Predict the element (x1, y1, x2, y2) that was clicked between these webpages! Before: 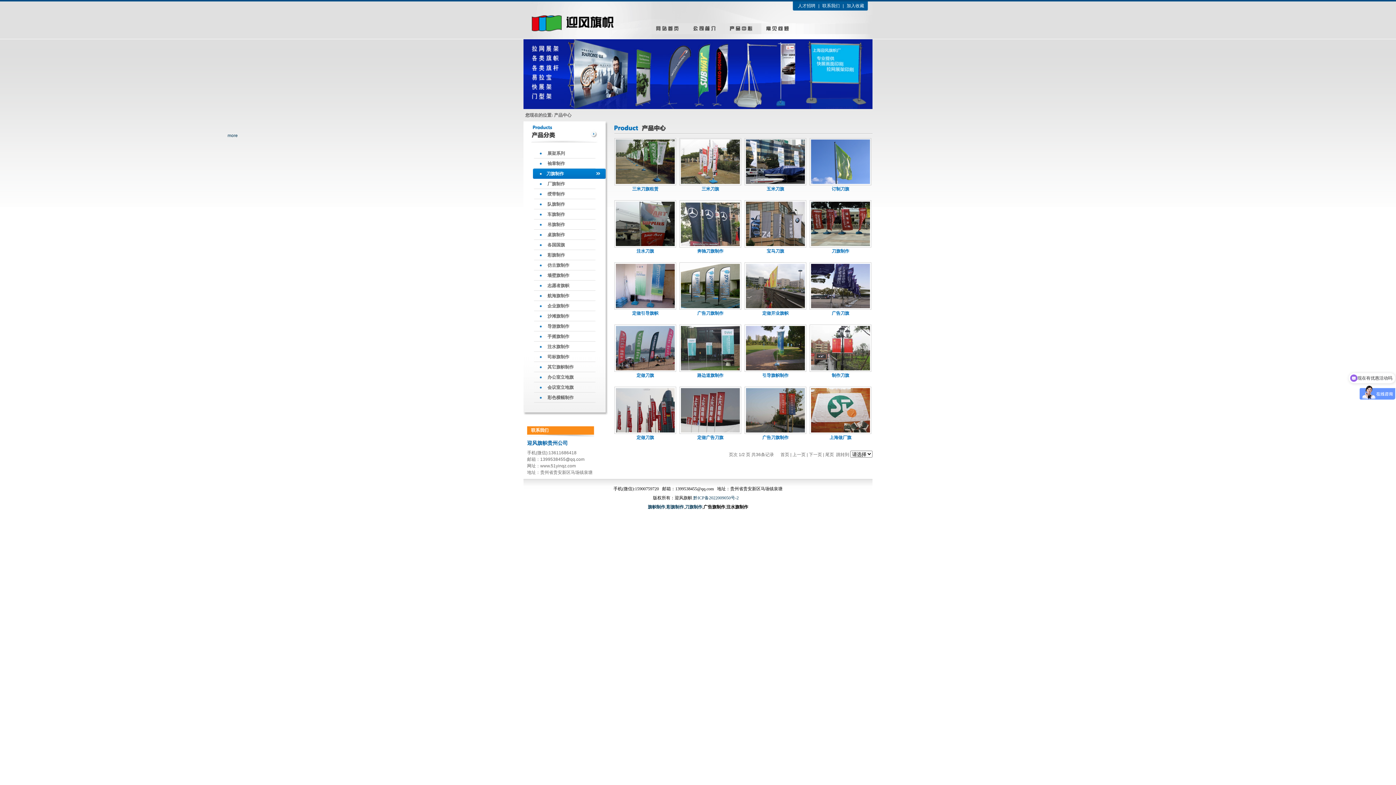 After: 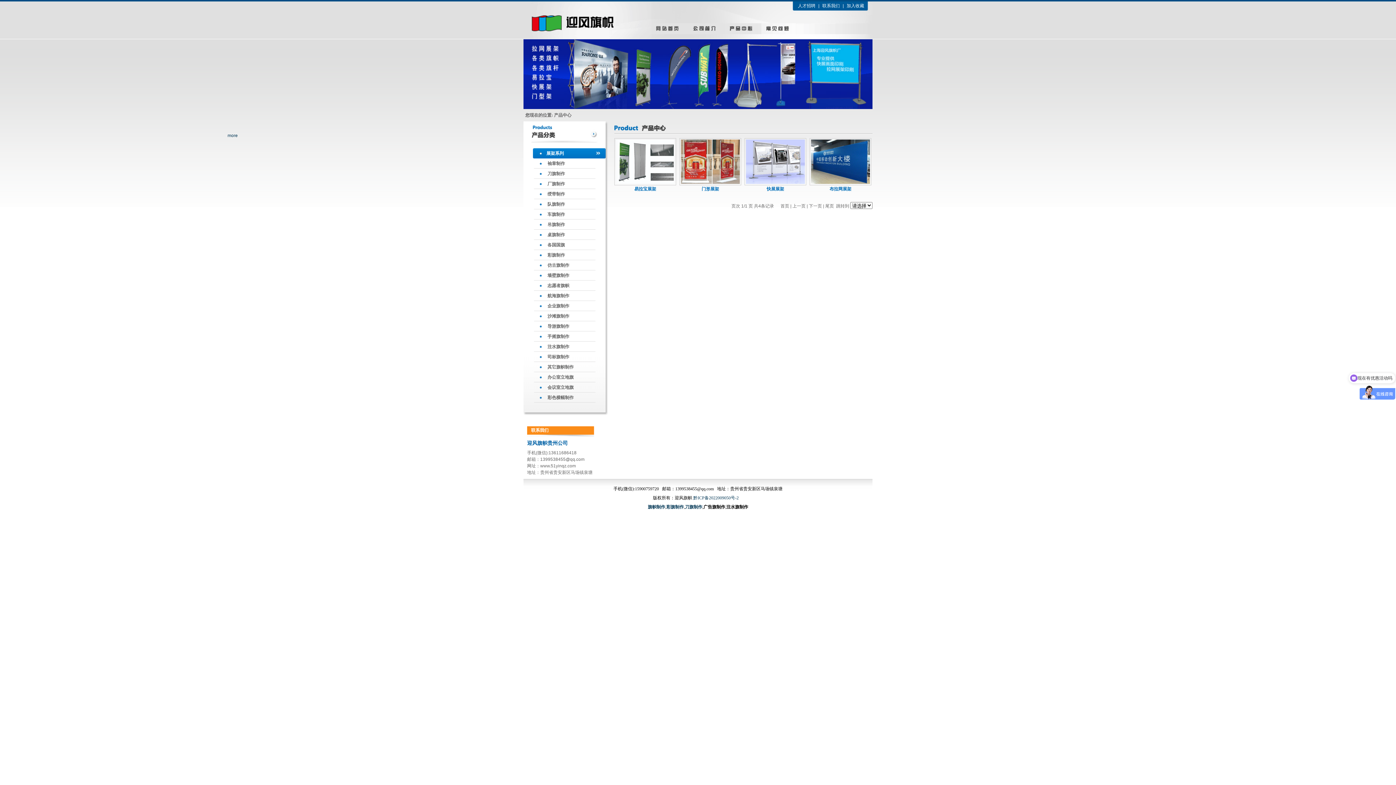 Action: bbox: (547, 150, 565, 156) label: 展架系列